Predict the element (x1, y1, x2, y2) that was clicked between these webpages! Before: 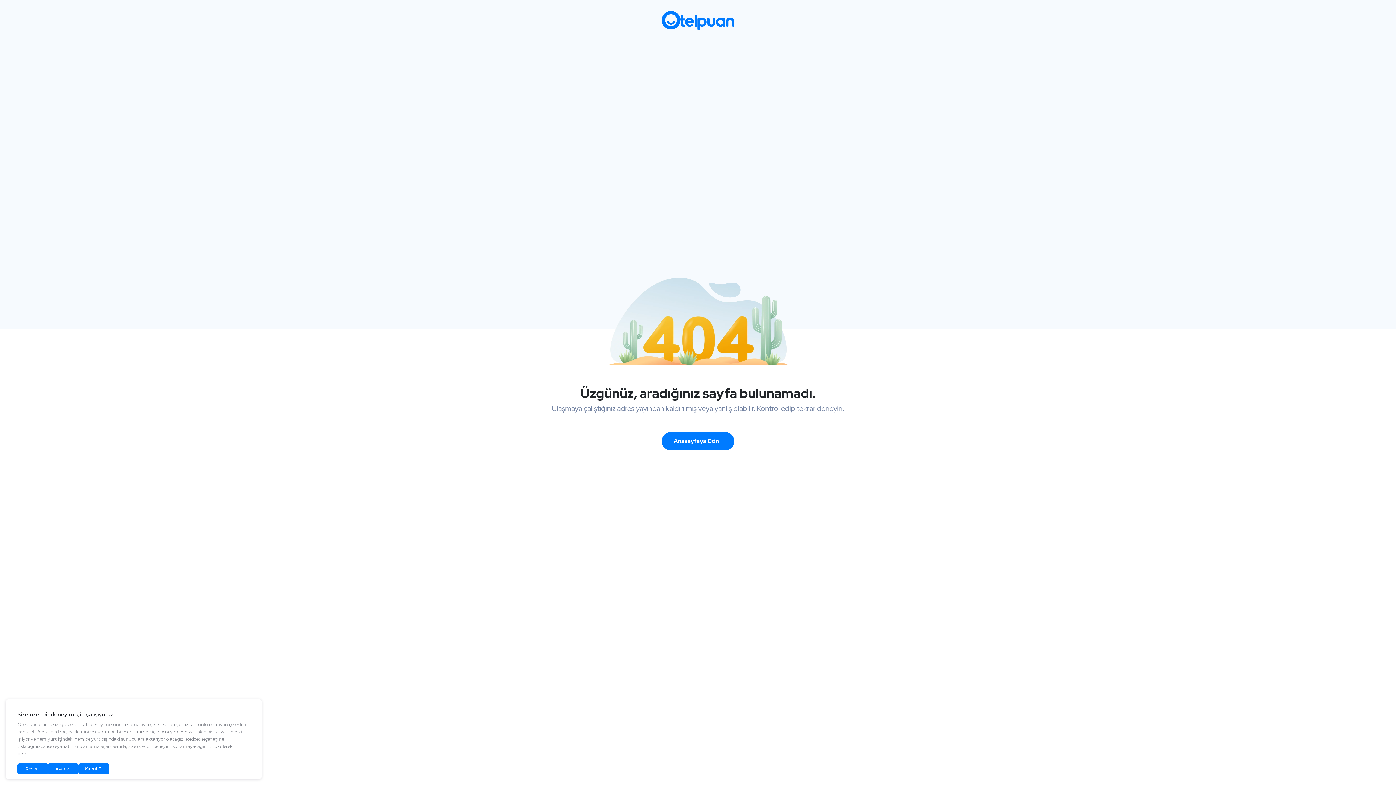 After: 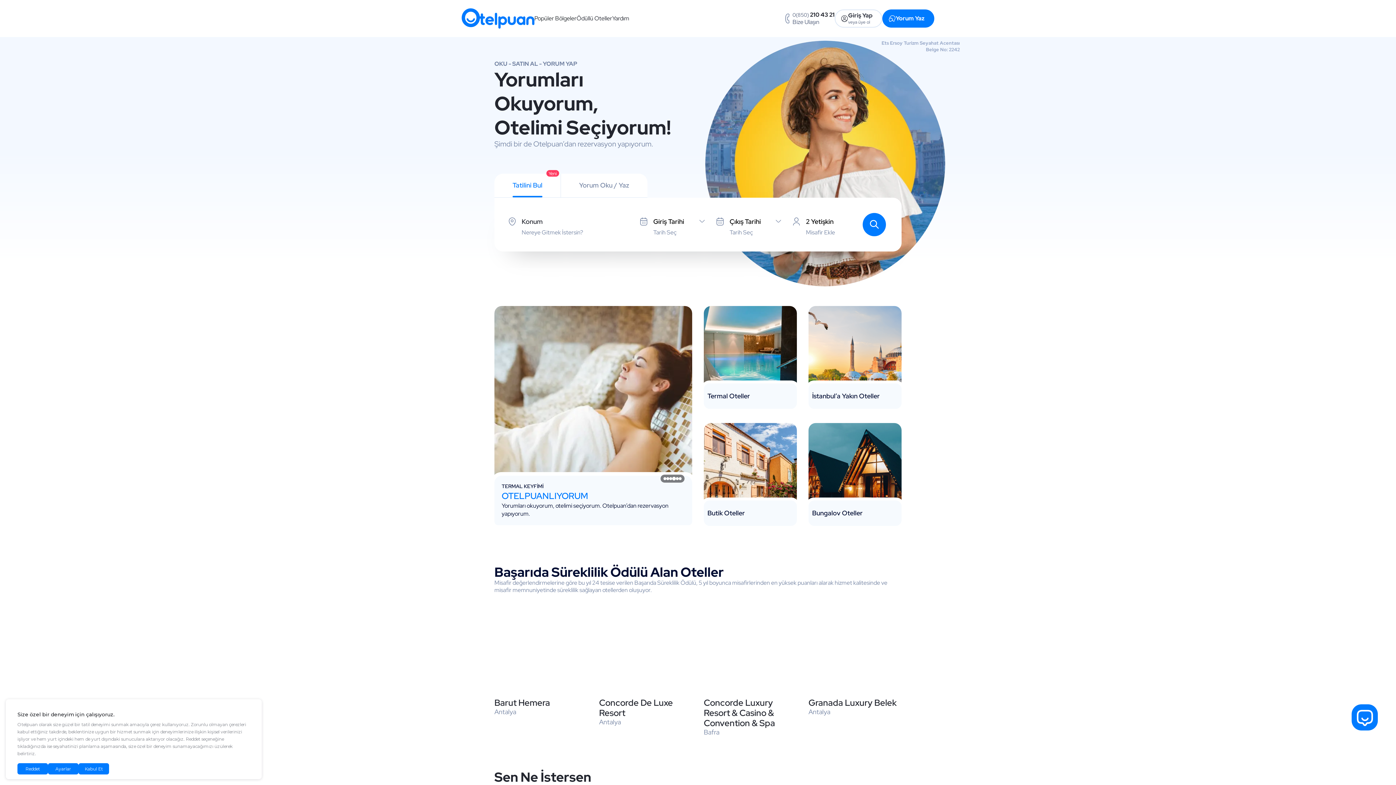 Action: label: Anasayfaya Dön bbox: (661, 432, 734, 450)